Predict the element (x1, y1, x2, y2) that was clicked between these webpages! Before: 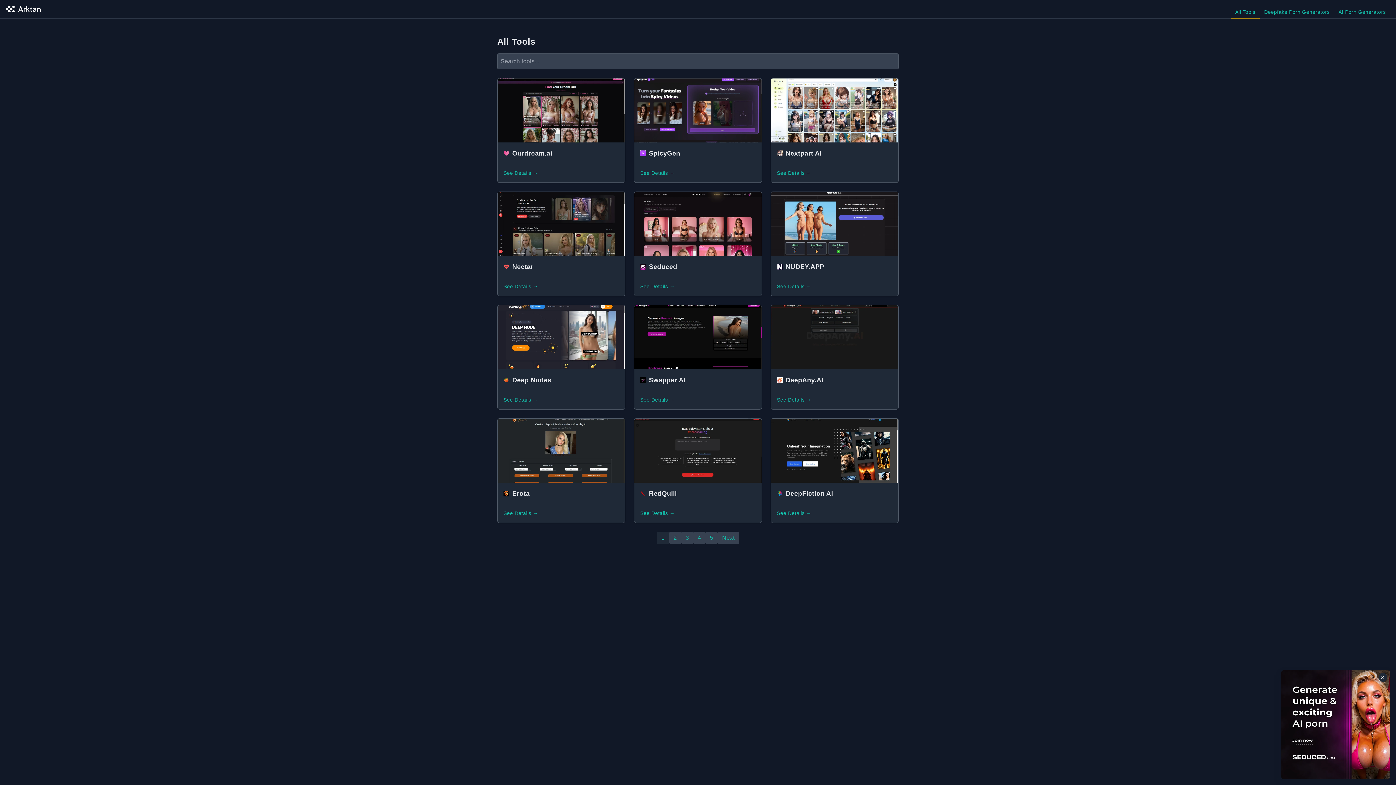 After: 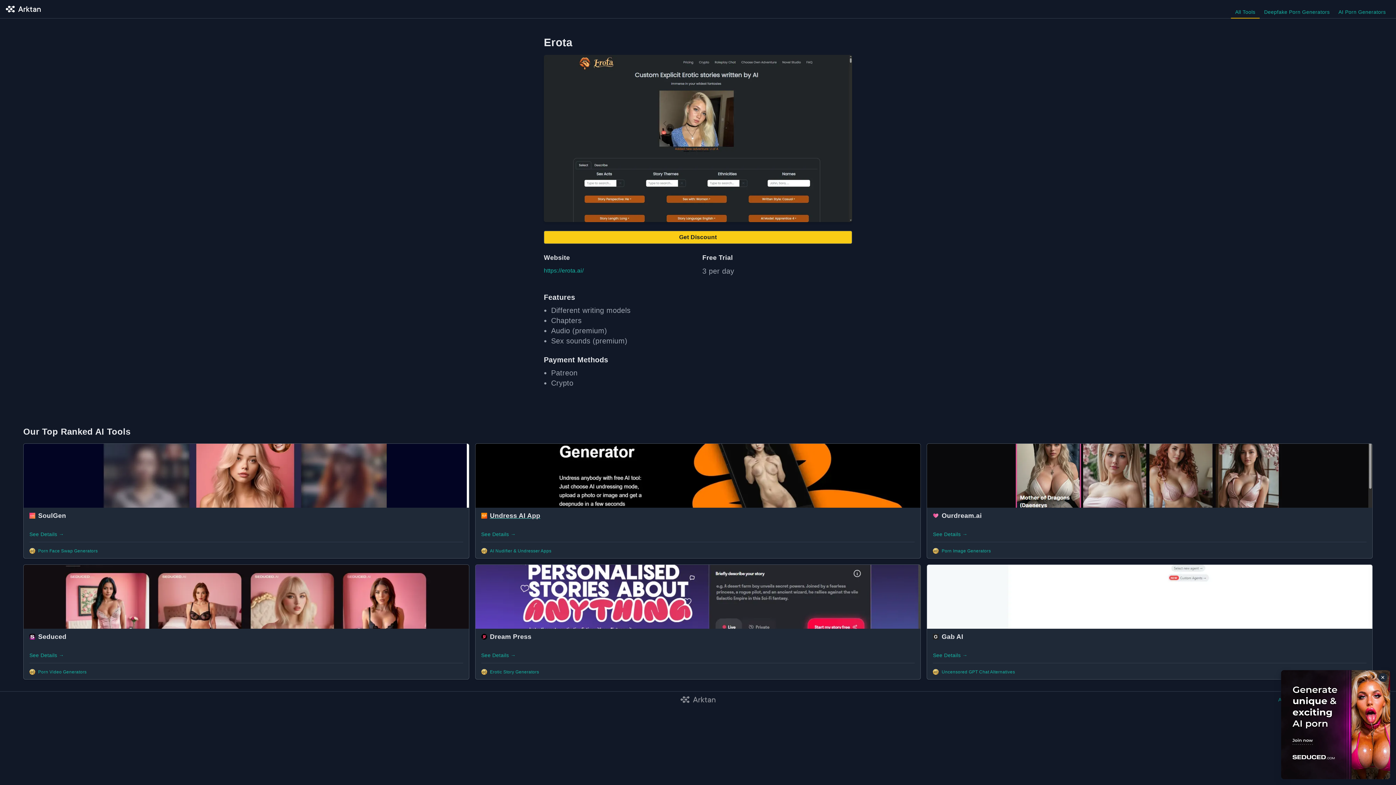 Action: bbox: (503, 509, 619, 517) label: See Details →